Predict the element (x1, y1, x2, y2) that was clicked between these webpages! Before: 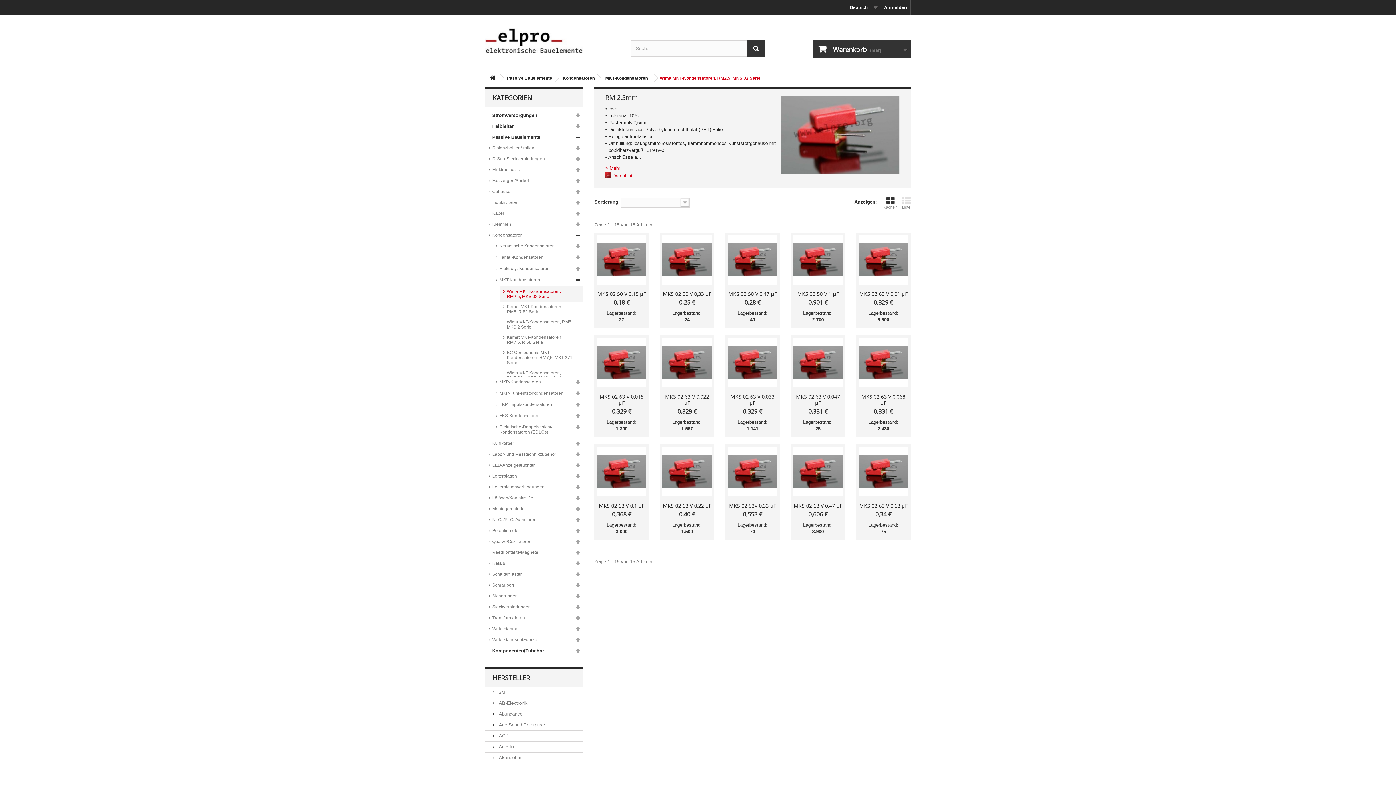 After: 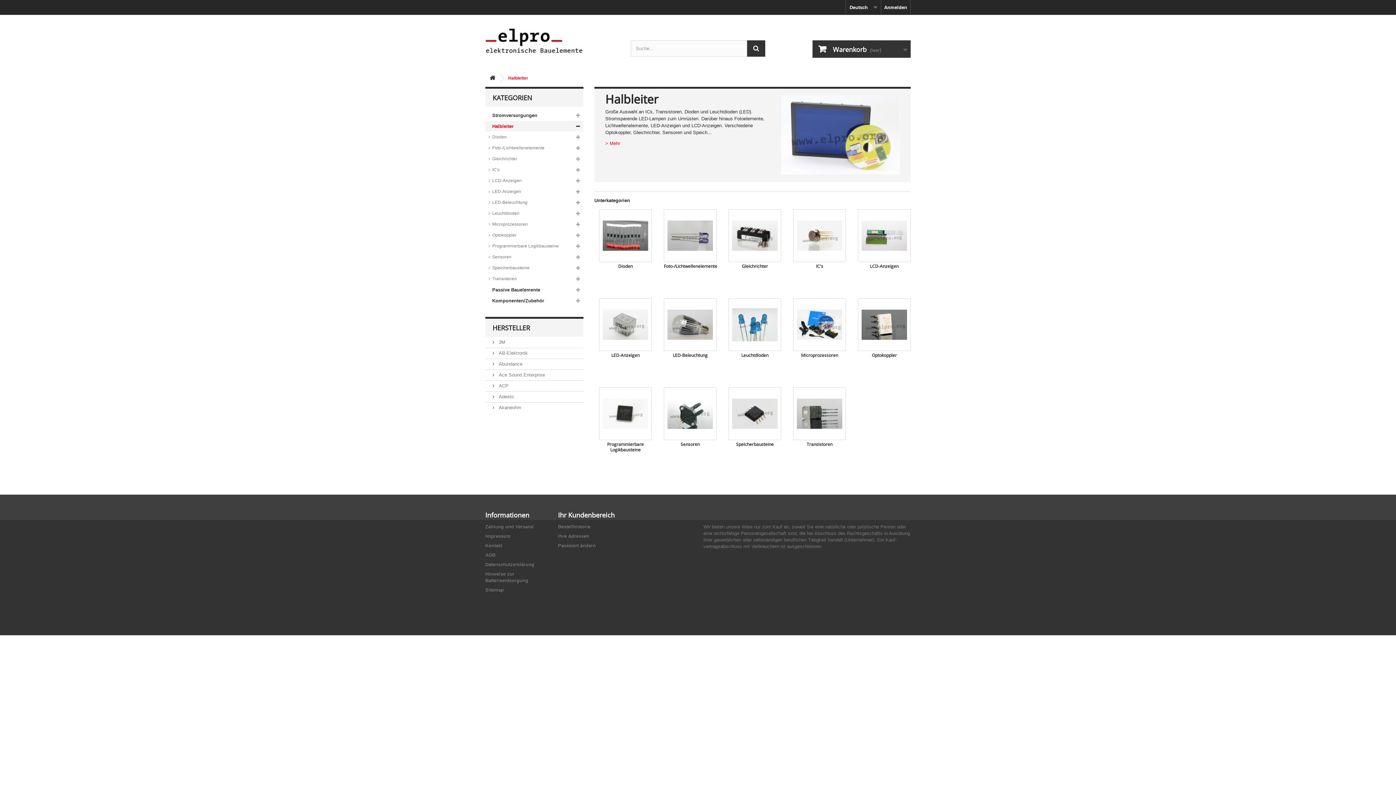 Action: label: Halbleiter bbox: (485, 121, 583, 131)